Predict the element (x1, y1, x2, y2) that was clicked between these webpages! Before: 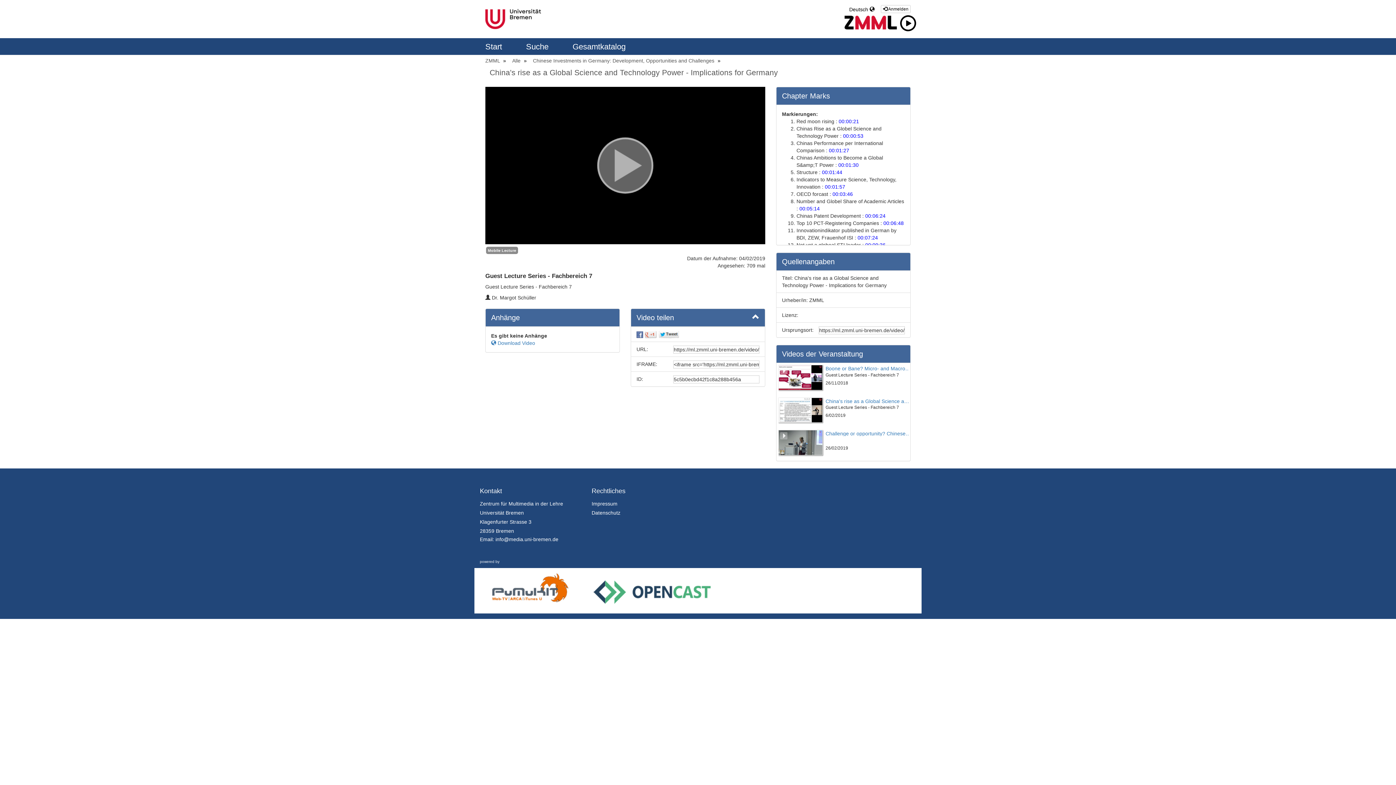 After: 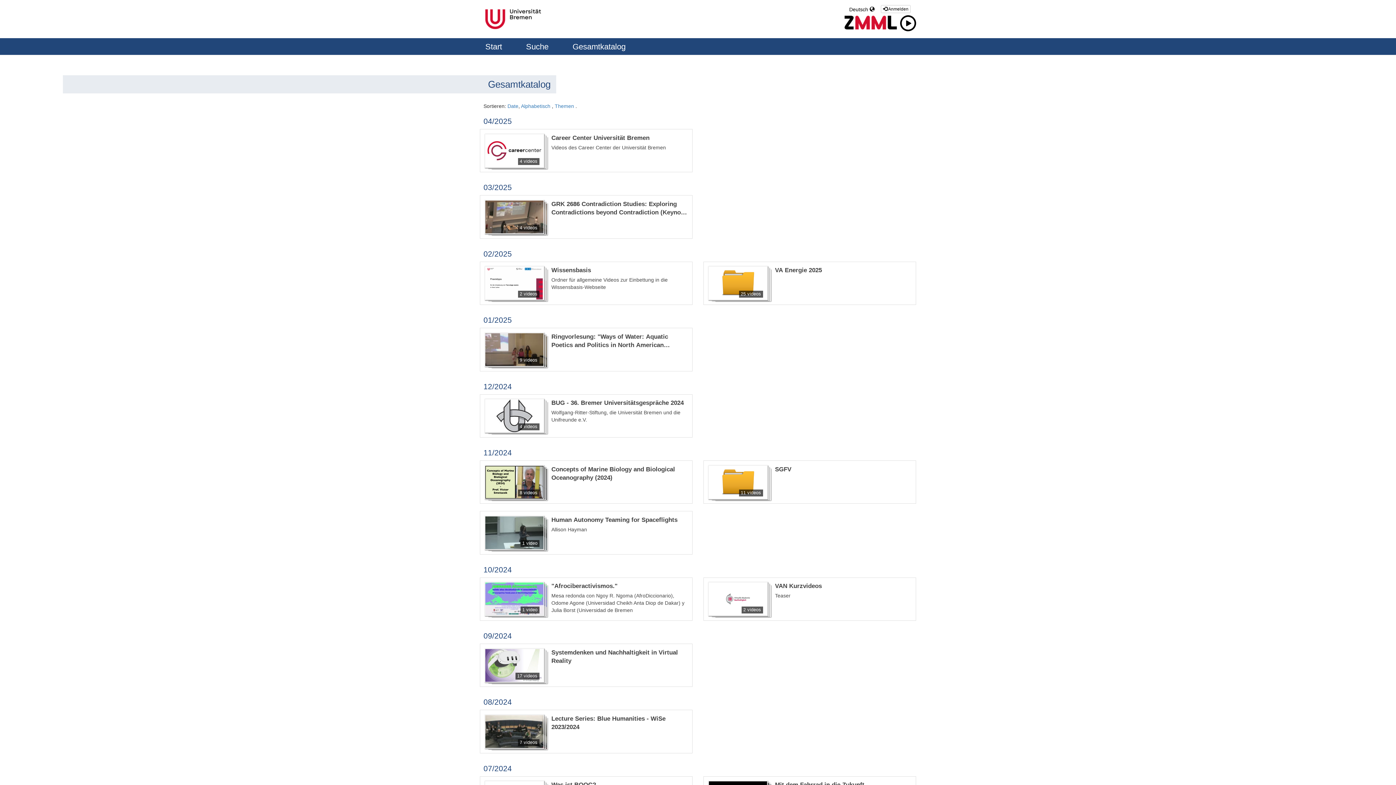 Action: label: Gesamtkatalog bbox: (561, 38, 636, 54)